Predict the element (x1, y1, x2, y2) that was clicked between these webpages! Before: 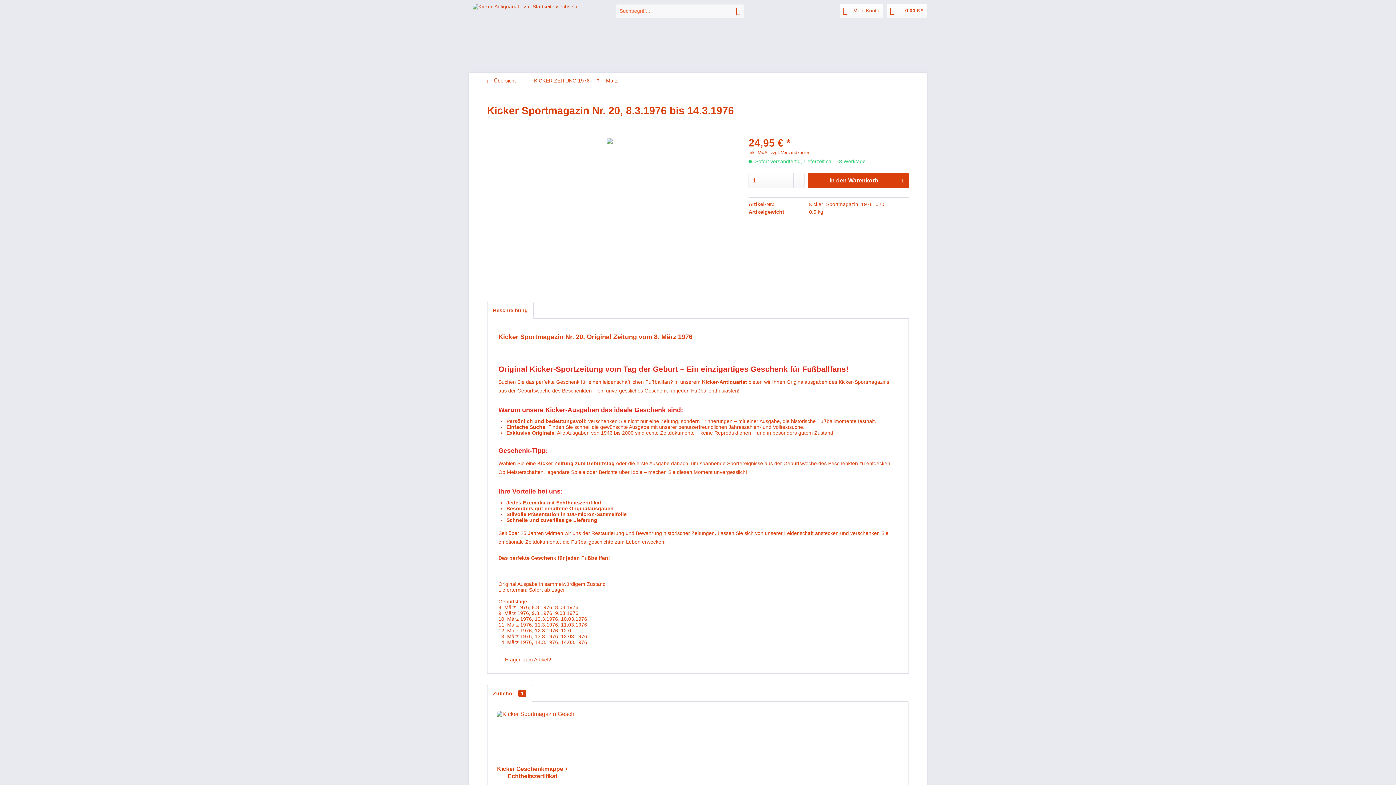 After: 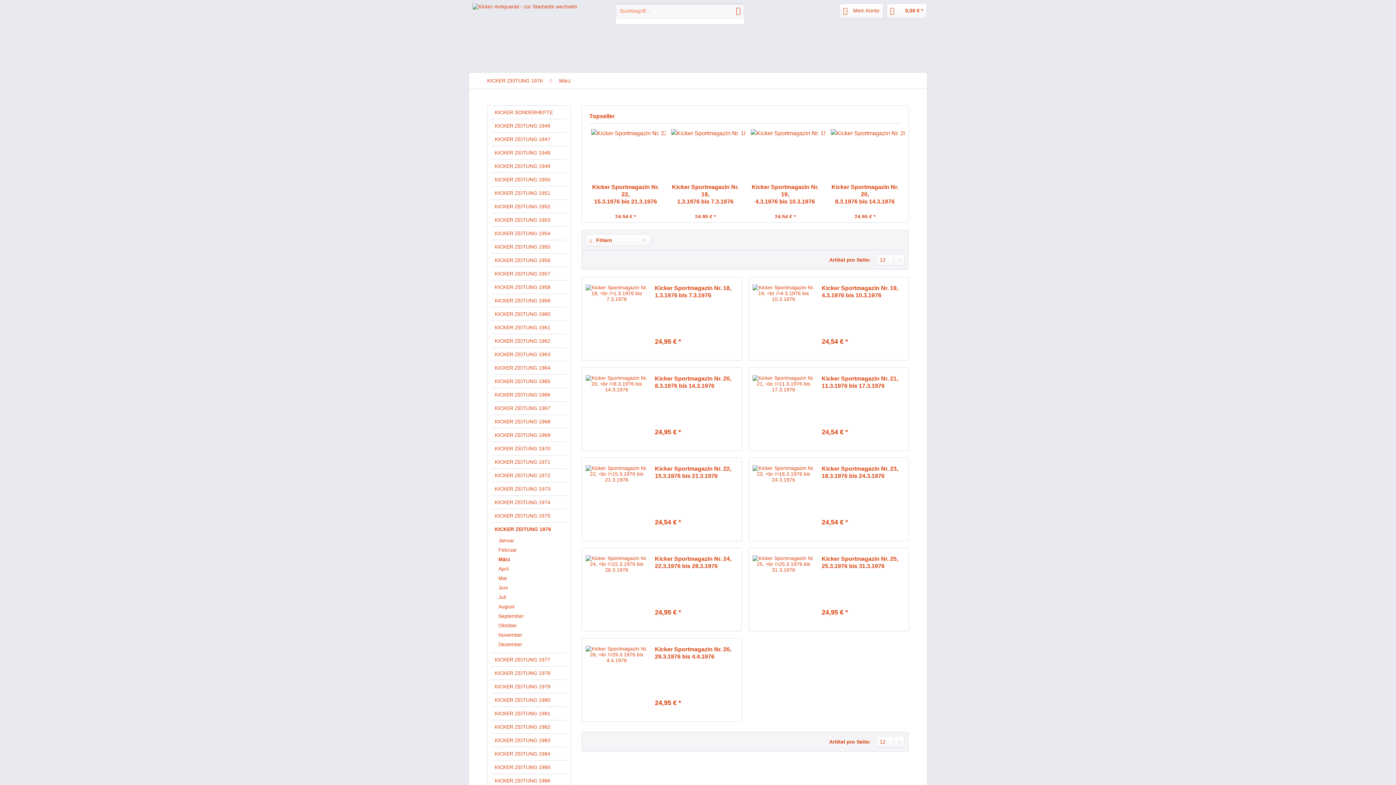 Action: label: März bbox: (602, 72, 621, 88)